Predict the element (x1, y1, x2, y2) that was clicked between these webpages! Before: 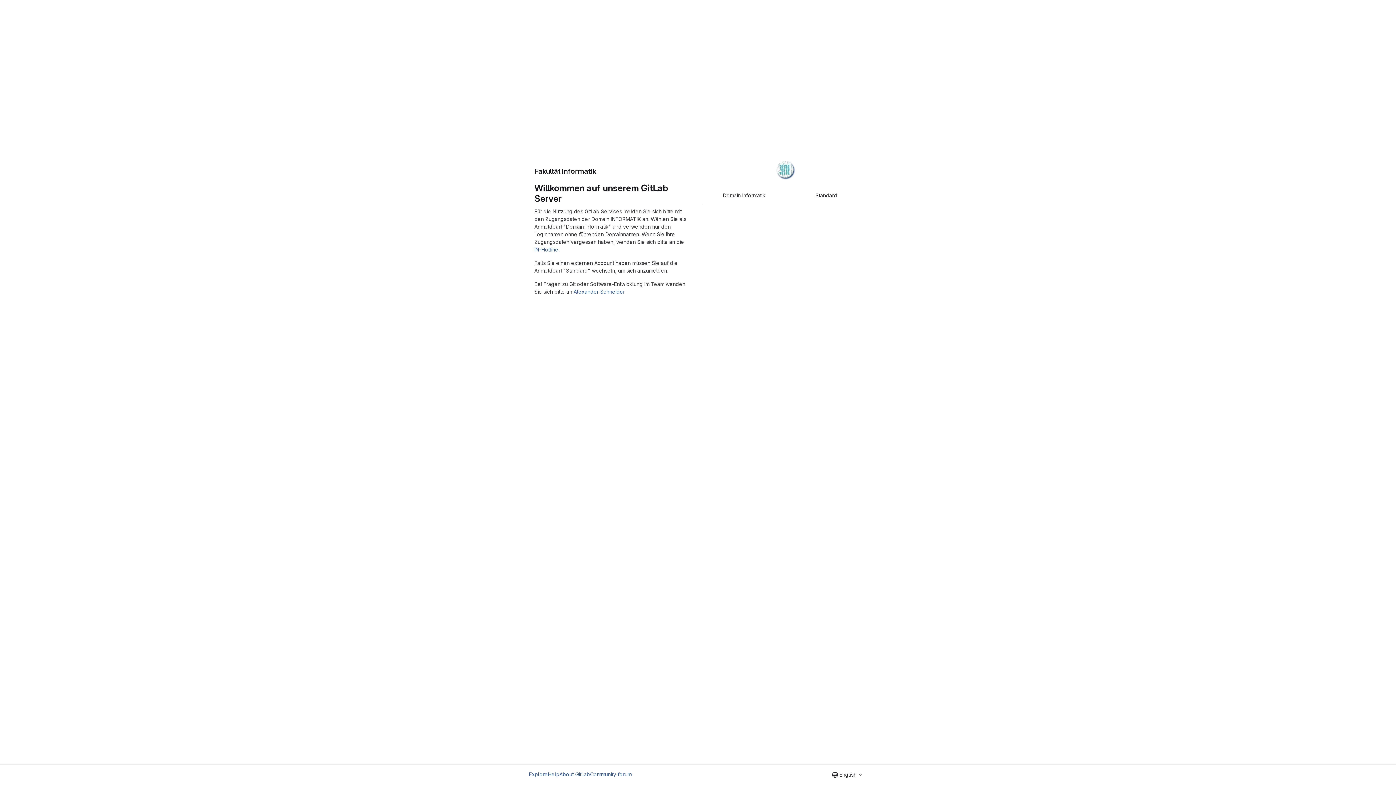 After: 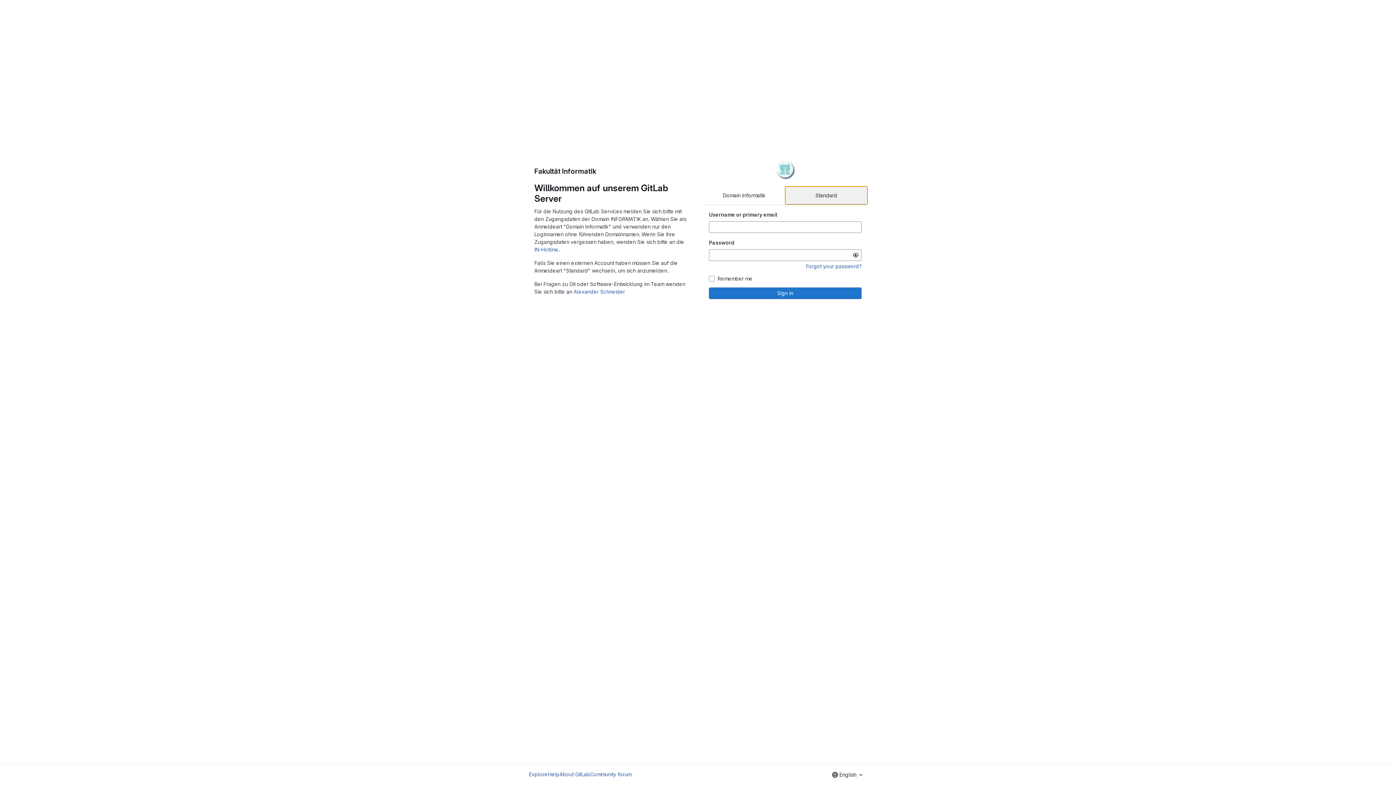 Action: label: Standard bbox: (785, 186, 867, 204)